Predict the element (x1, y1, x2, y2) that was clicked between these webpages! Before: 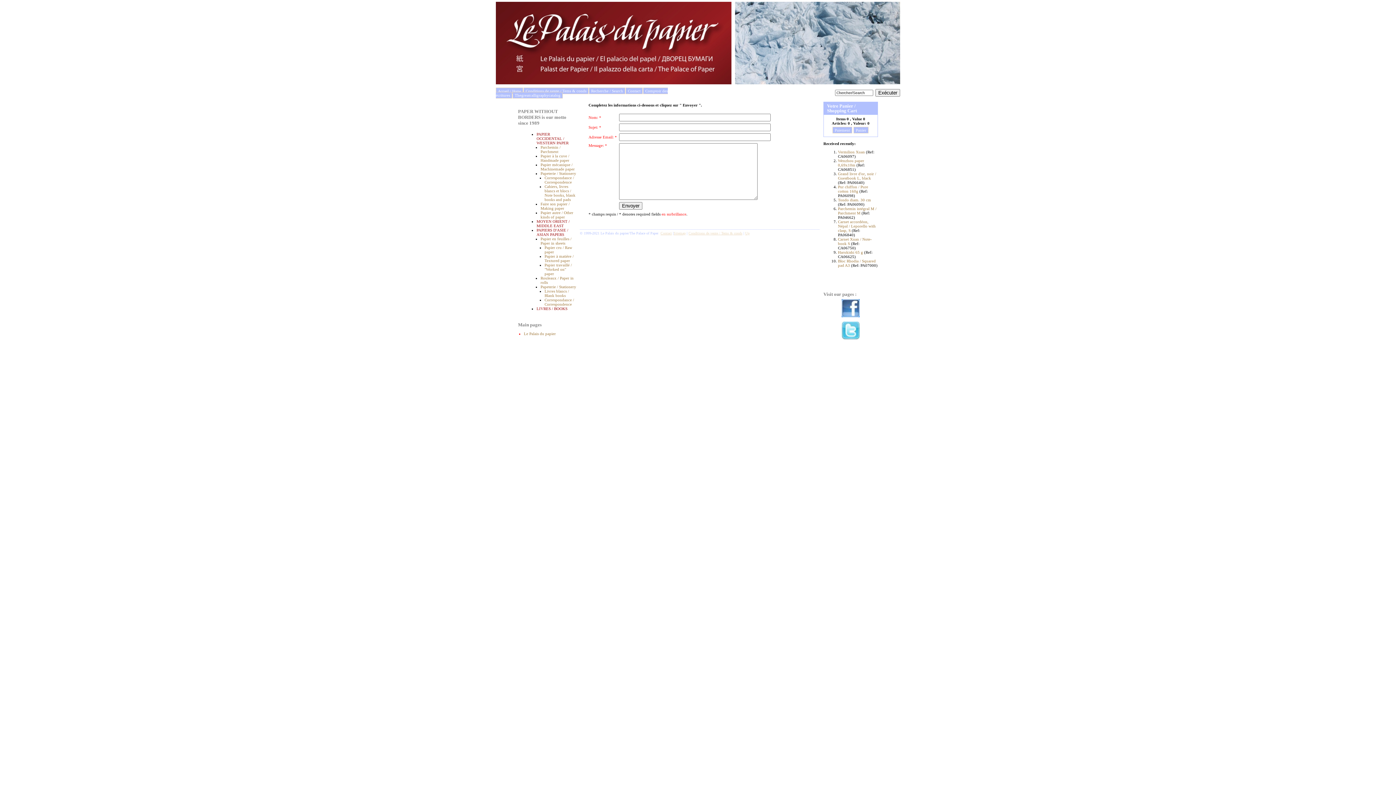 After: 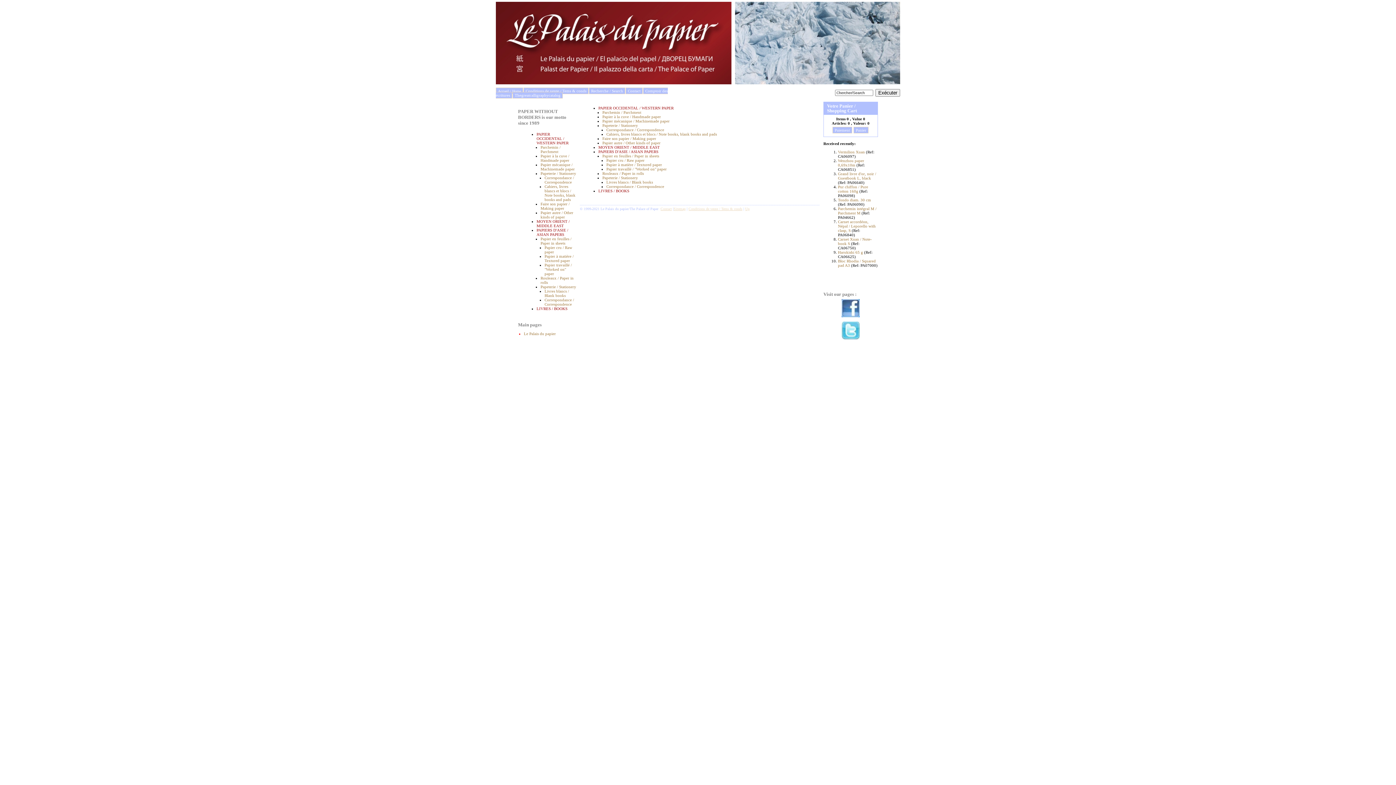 Action: bbox: (673, 231, 685, 235) label: Sitemap